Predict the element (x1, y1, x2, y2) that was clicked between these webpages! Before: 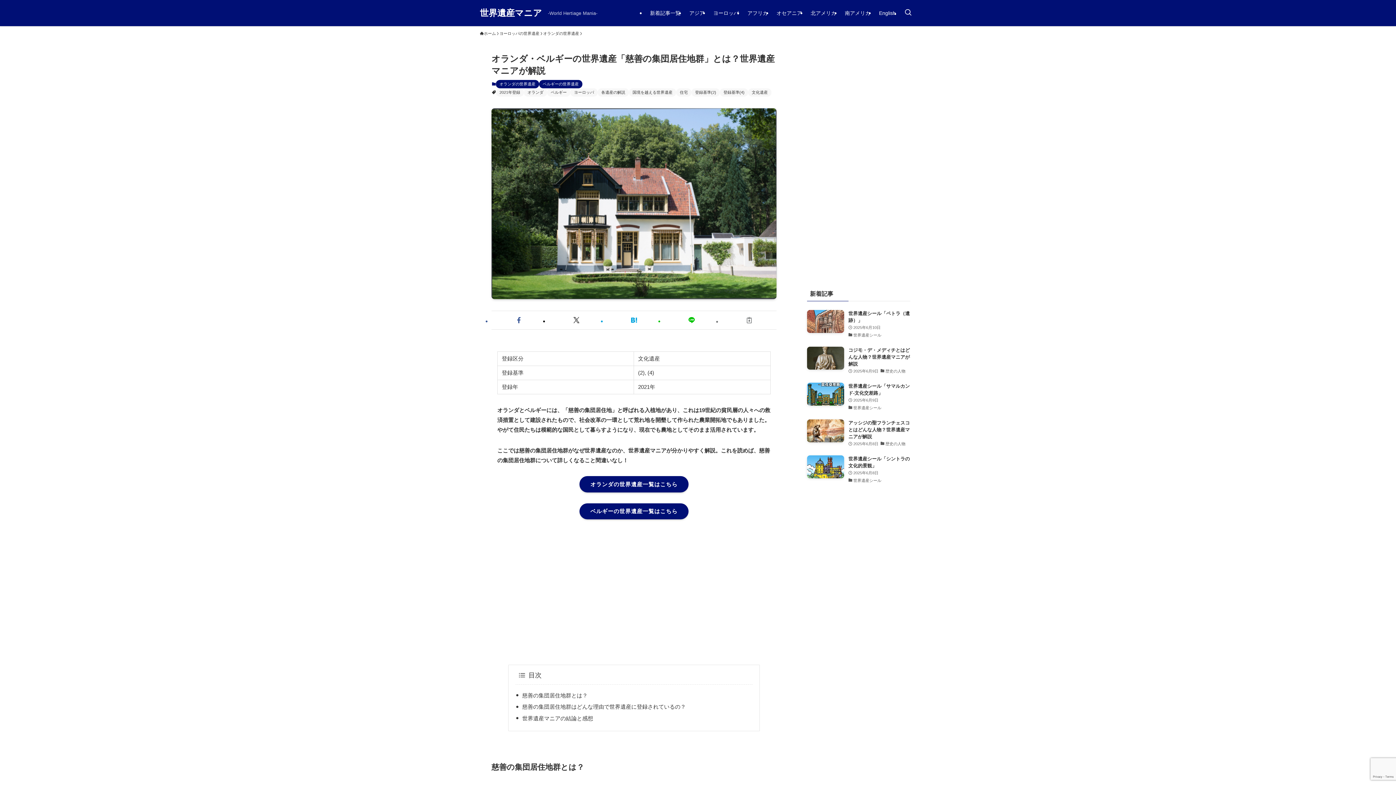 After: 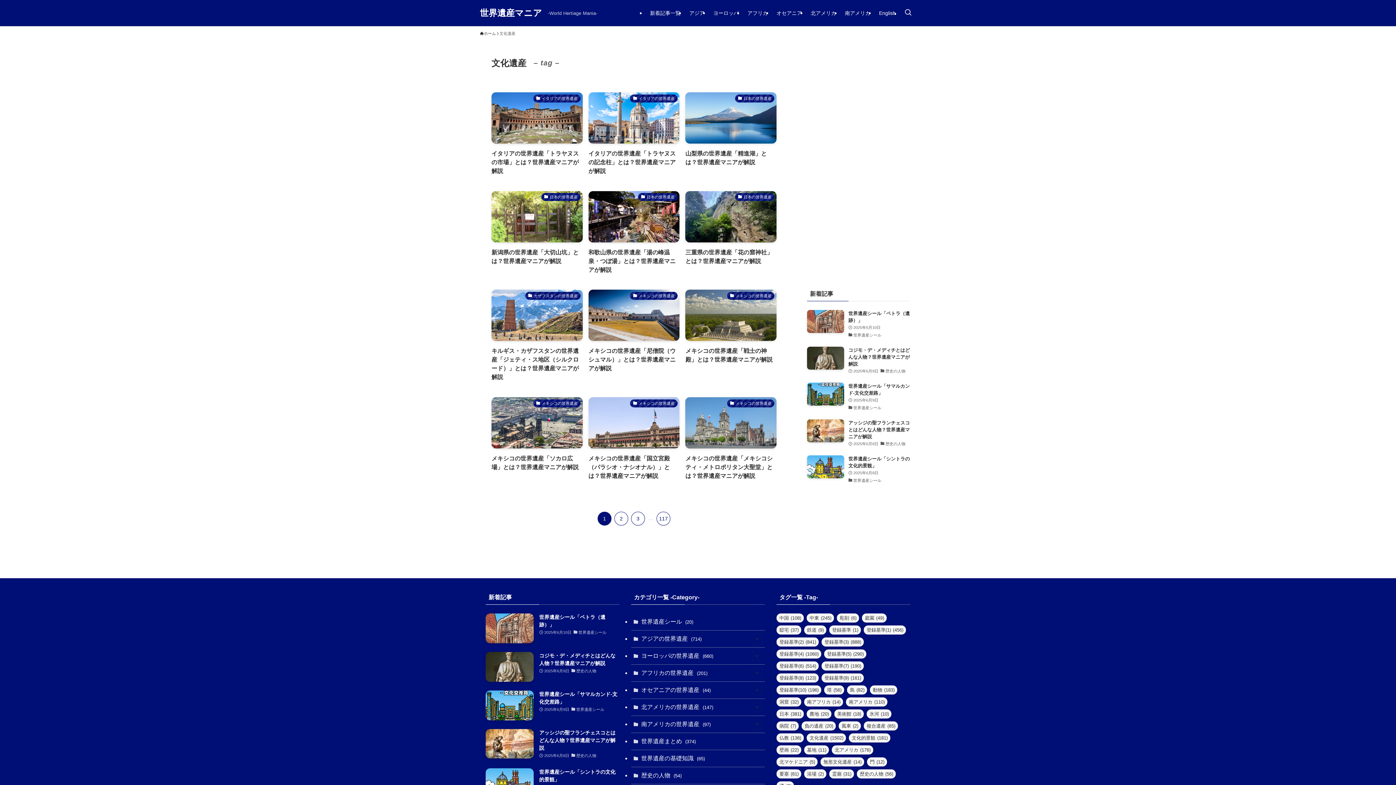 Action: label: 文化遺産 bbox: (748, 88, 771, 96)